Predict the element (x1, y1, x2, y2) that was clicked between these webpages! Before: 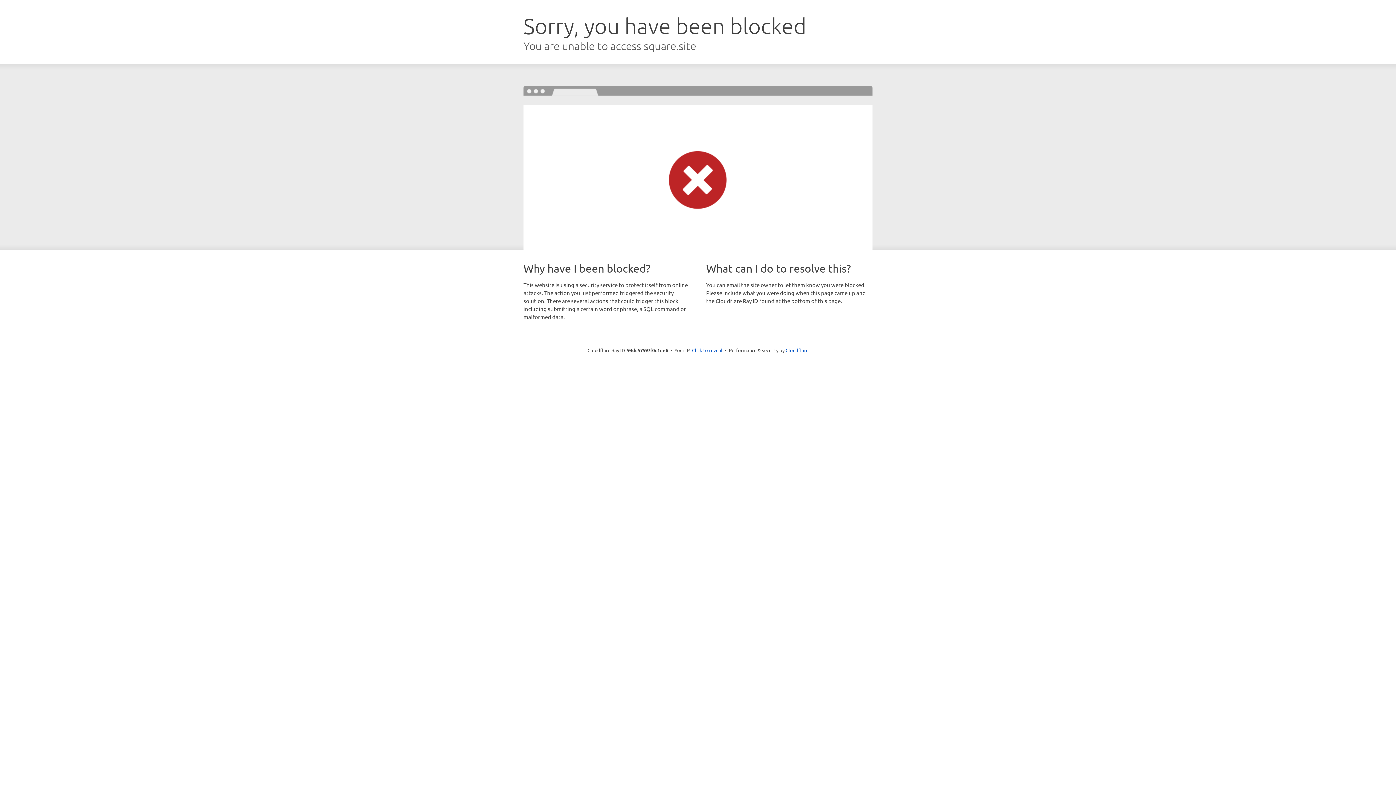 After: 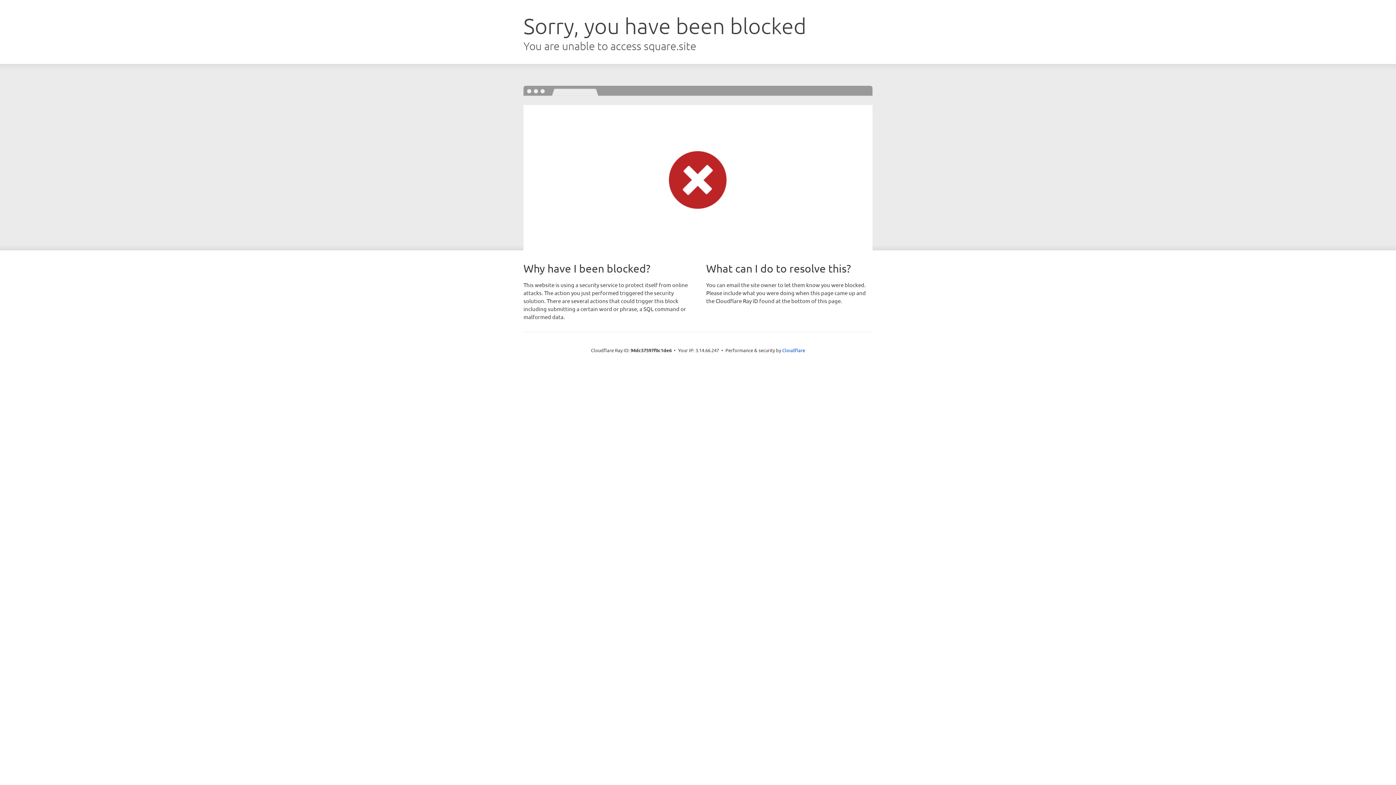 Action: bbox: (692, 346, 722, 353) label: Click to reveal